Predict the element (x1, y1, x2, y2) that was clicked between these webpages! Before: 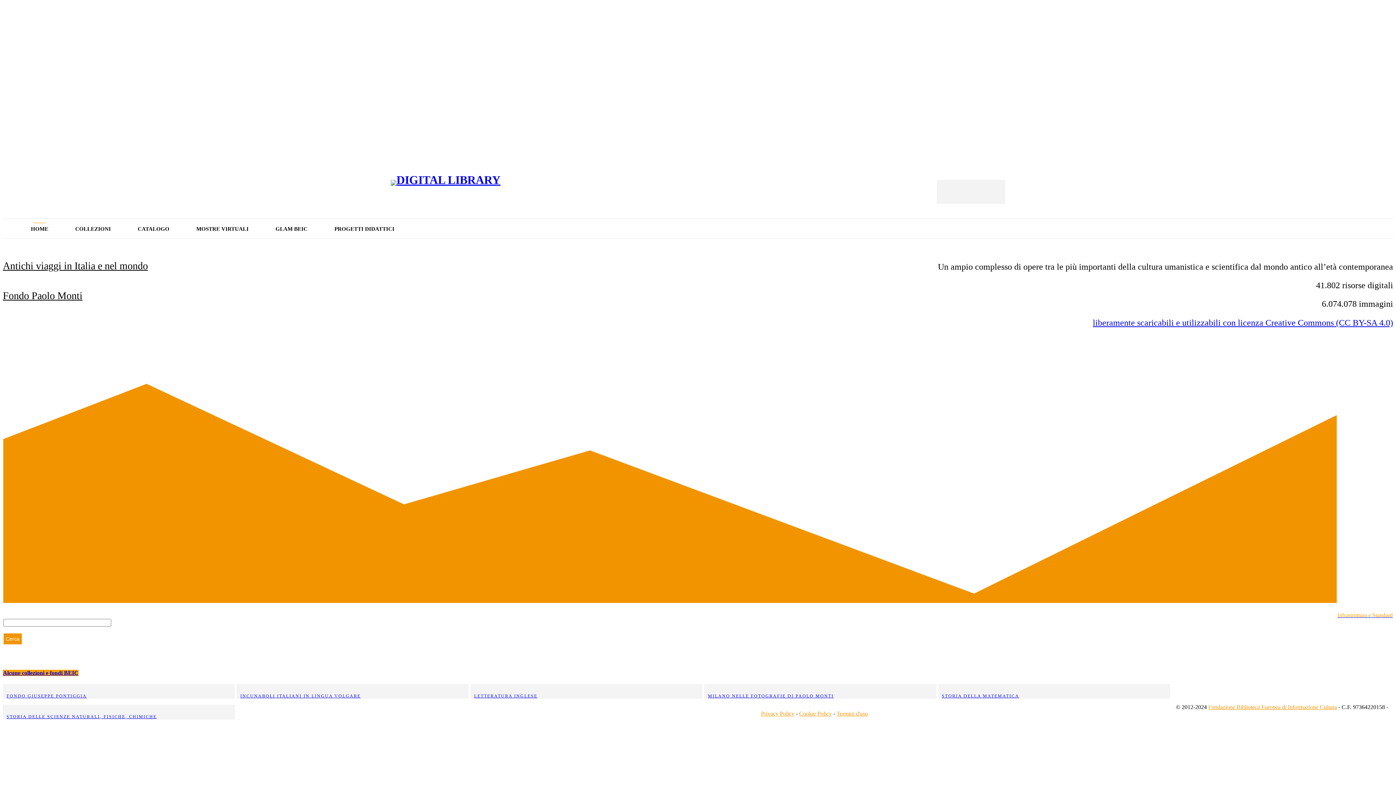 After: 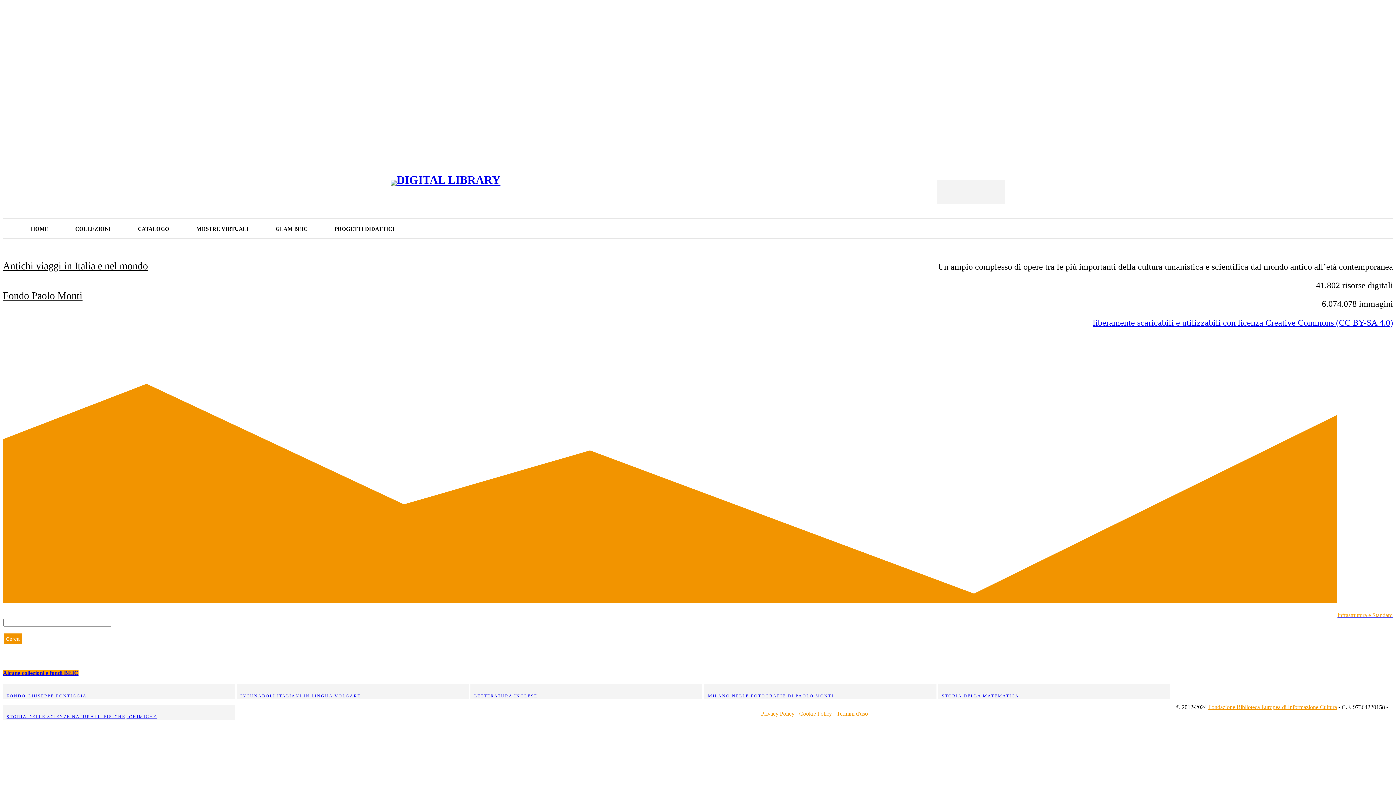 Action: bbox: (937, 180, 1005, 204)